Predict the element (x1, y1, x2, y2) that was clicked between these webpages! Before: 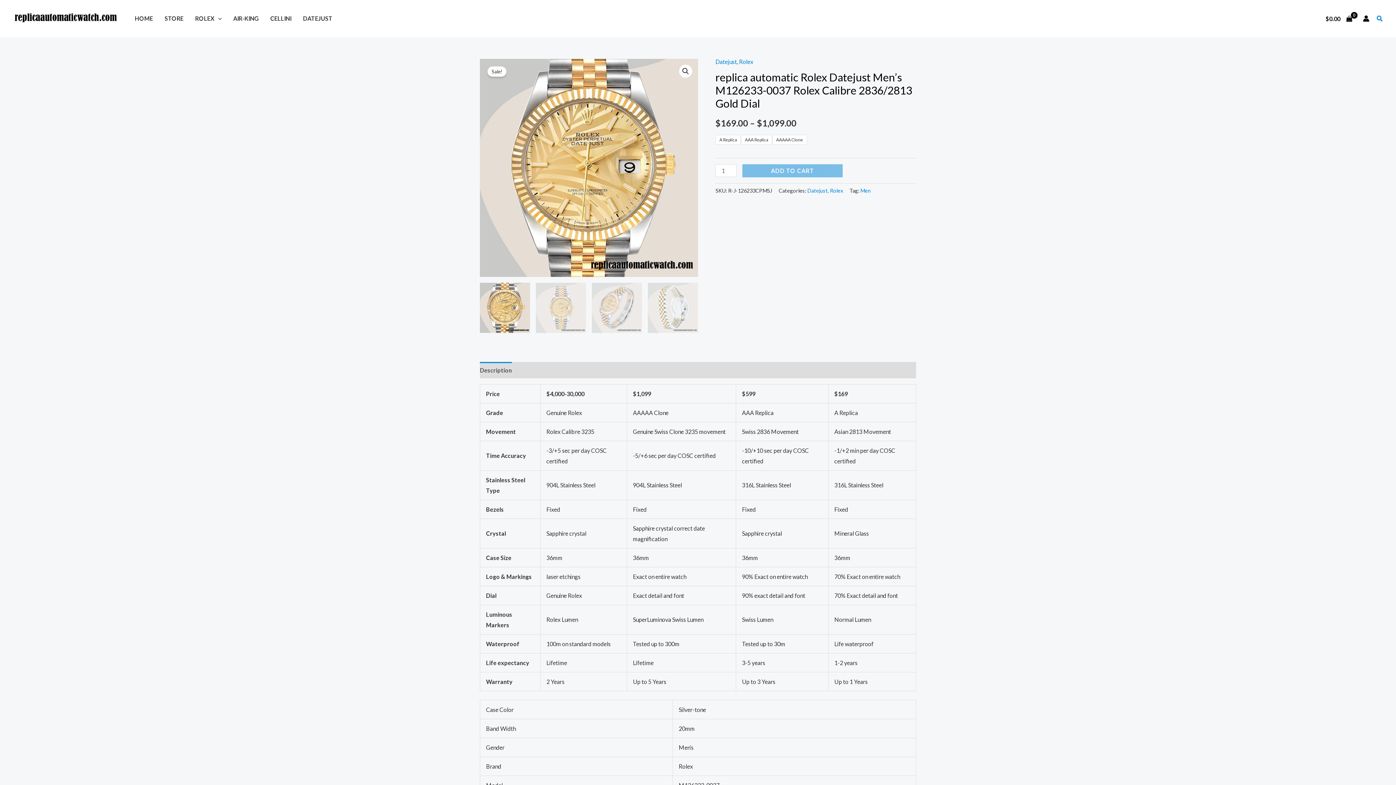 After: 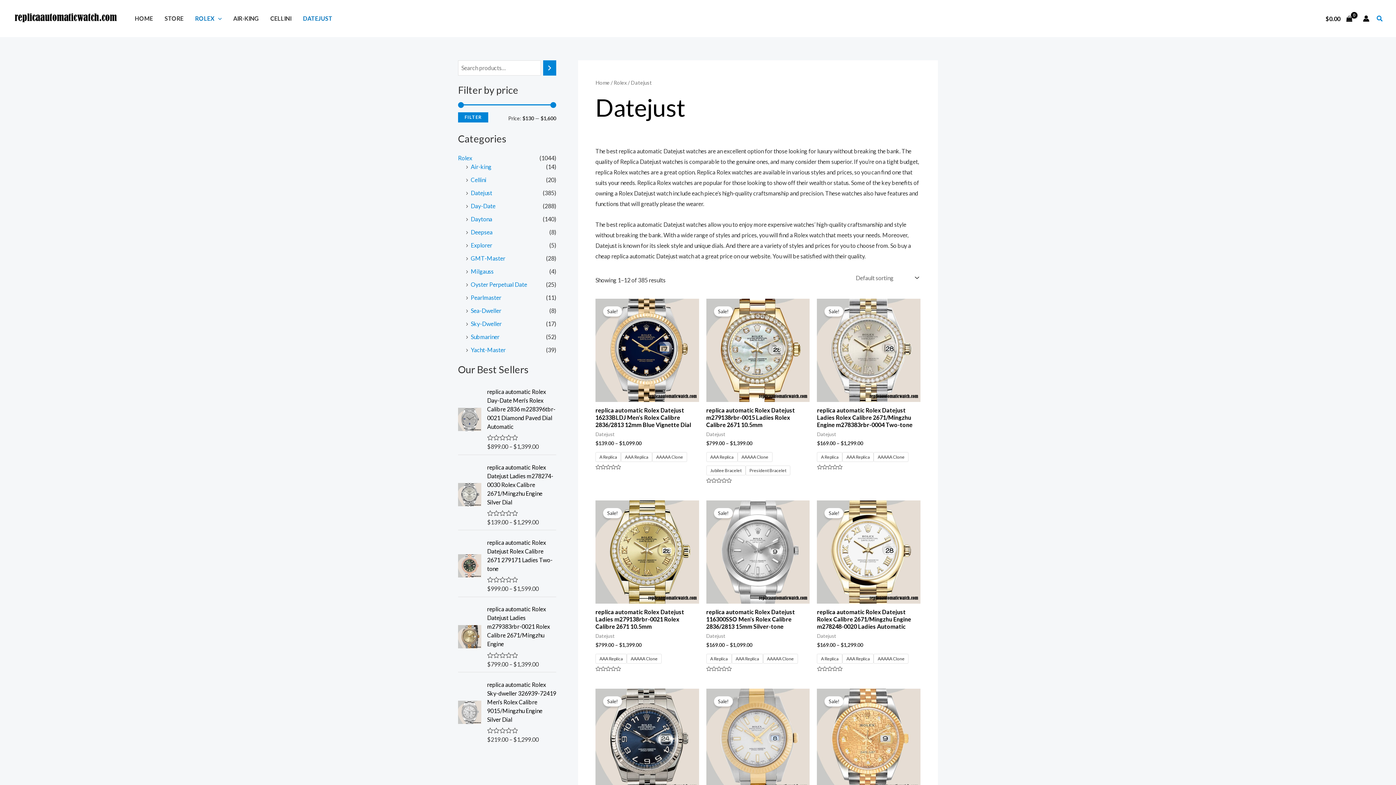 Action: bbox: (807, 187, 828, 193) label: Datejust